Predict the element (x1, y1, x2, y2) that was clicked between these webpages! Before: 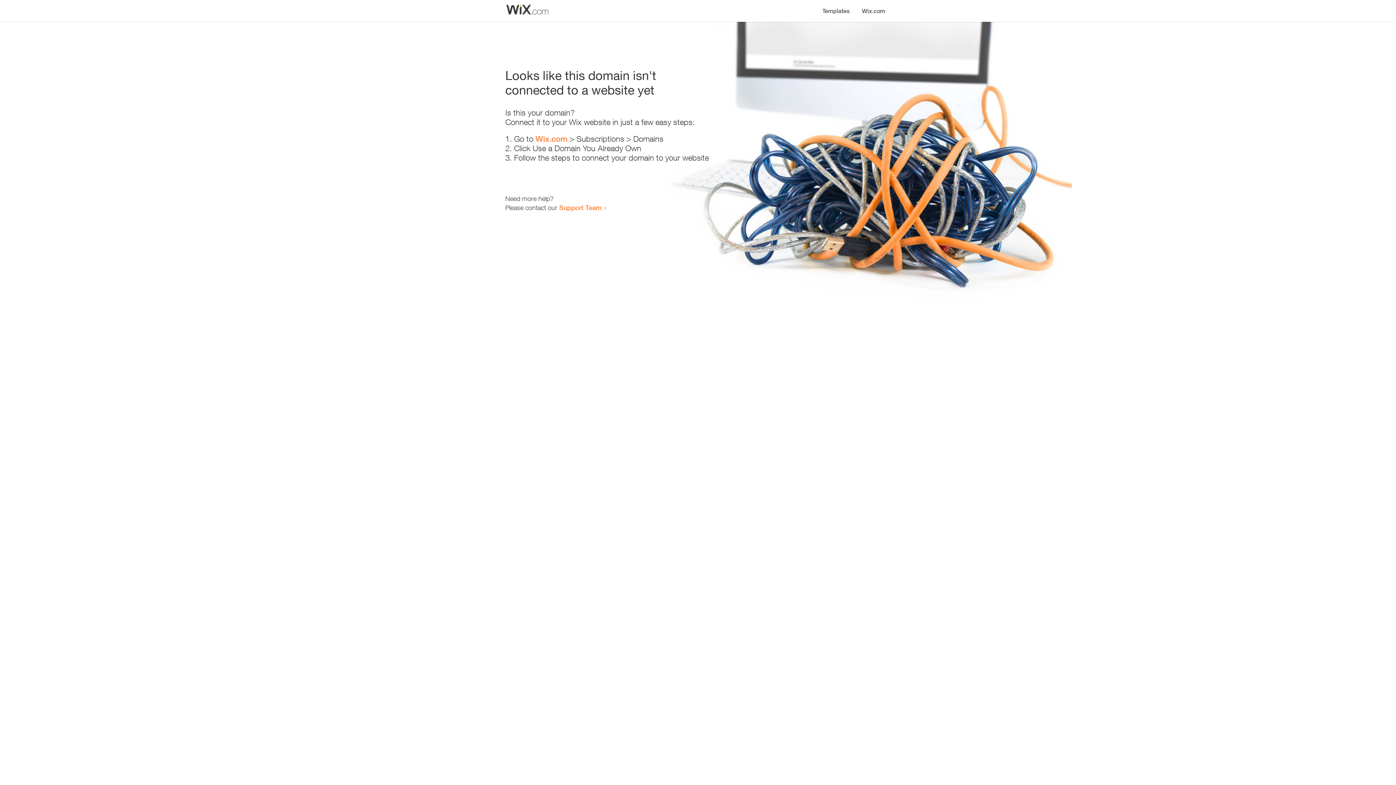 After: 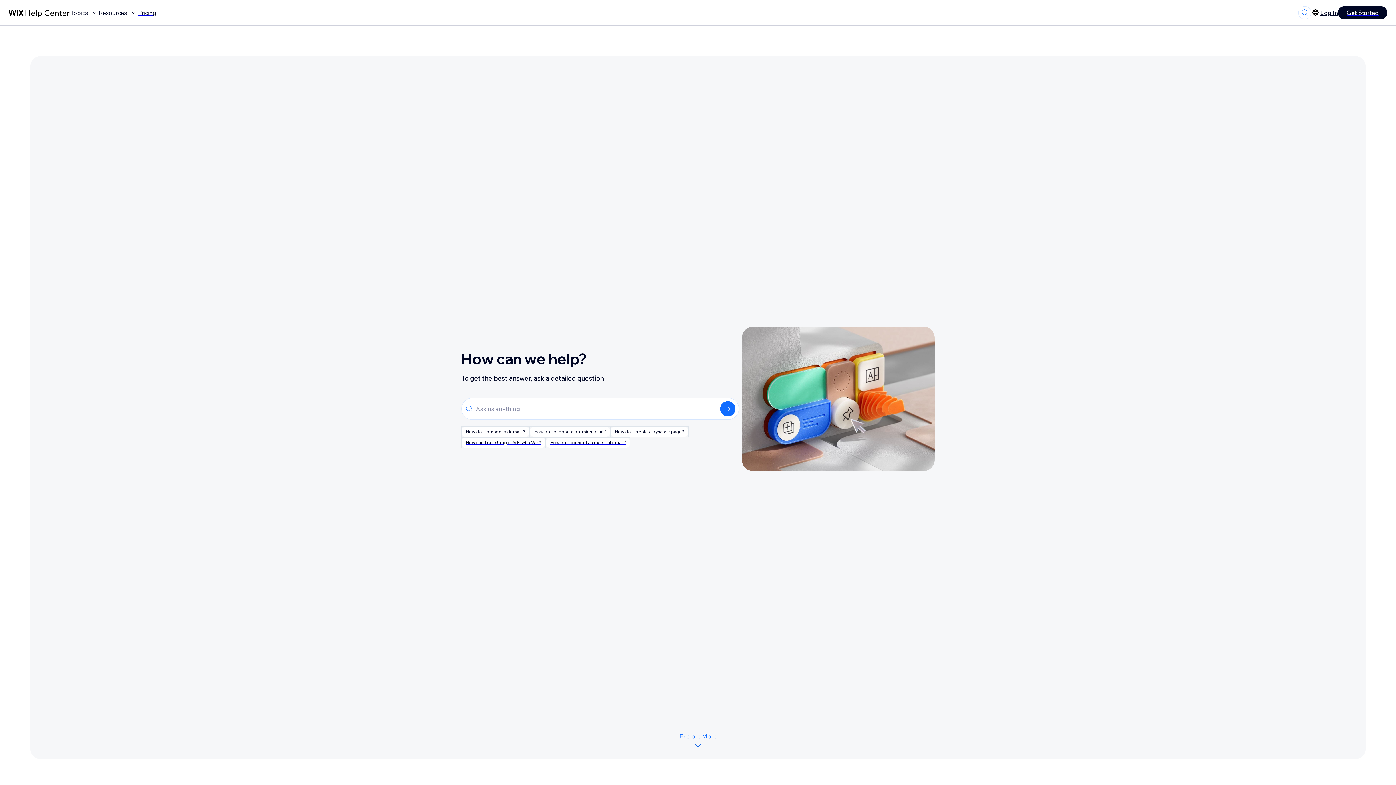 Action: bbox: (559, 203, 601, 211) label: Support Team